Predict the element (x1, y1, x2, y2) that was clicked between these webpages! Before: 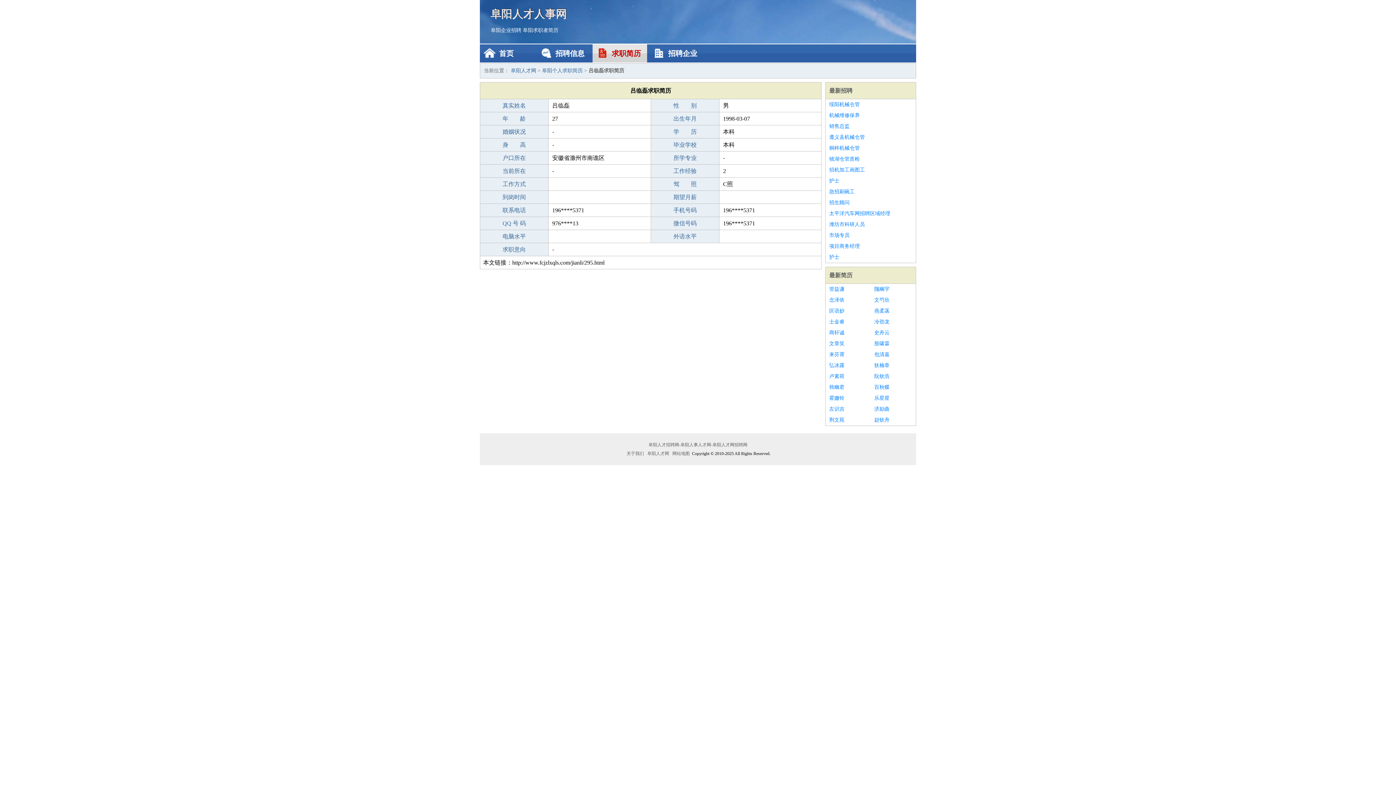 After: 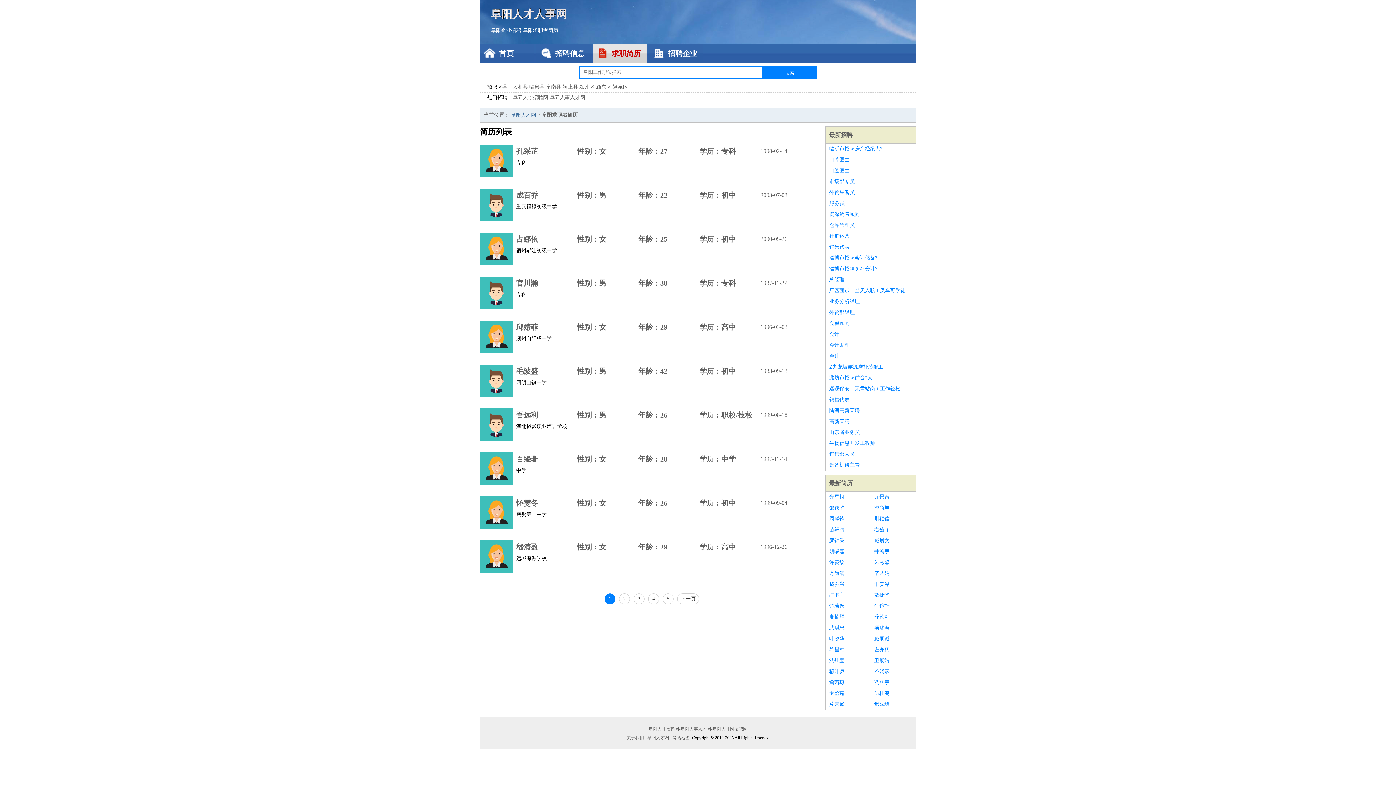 Action: label: 最新简历 bbox: (829, 272, 852, 278)